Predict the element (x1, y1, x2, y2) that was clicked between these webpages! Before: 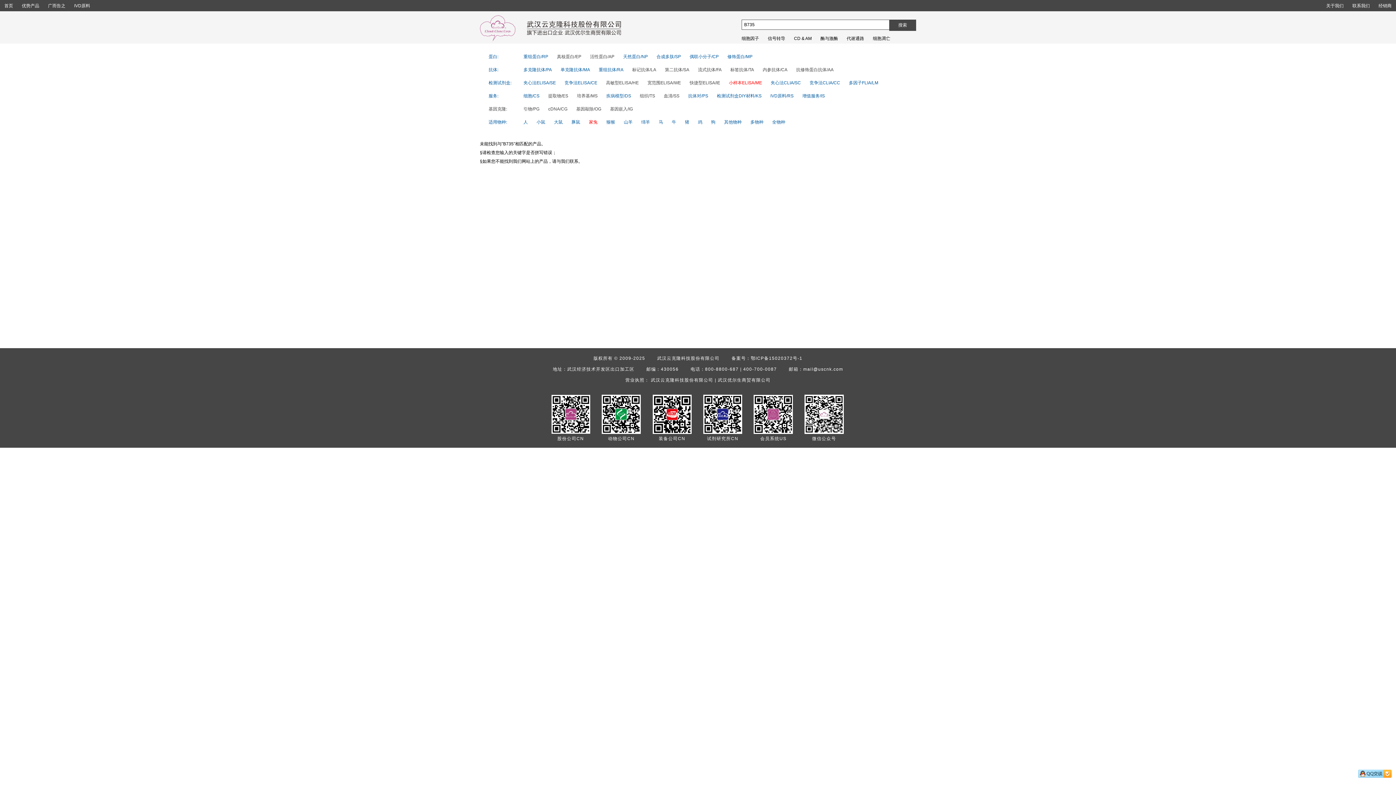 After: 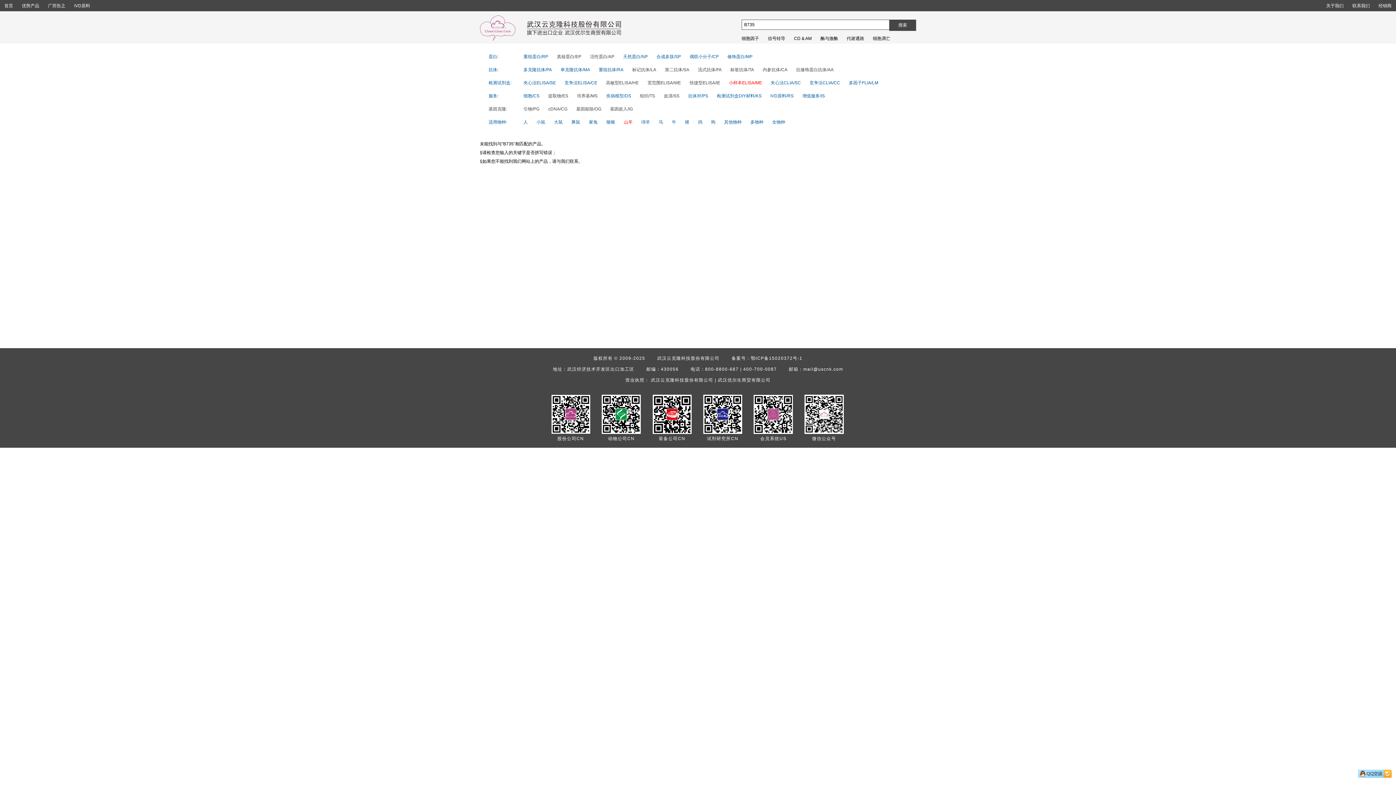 Action: label: 山羊 bbox: (624, 119, 632, 124)